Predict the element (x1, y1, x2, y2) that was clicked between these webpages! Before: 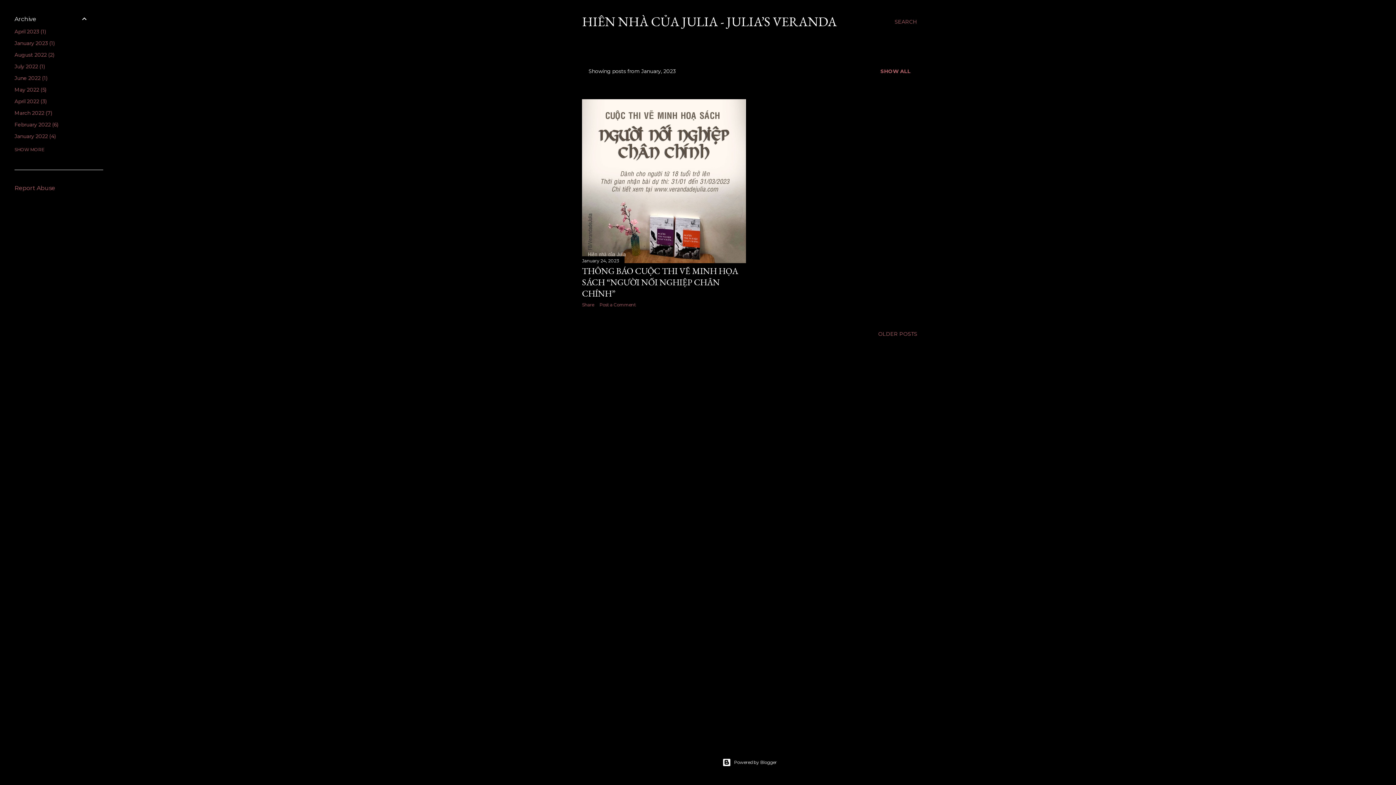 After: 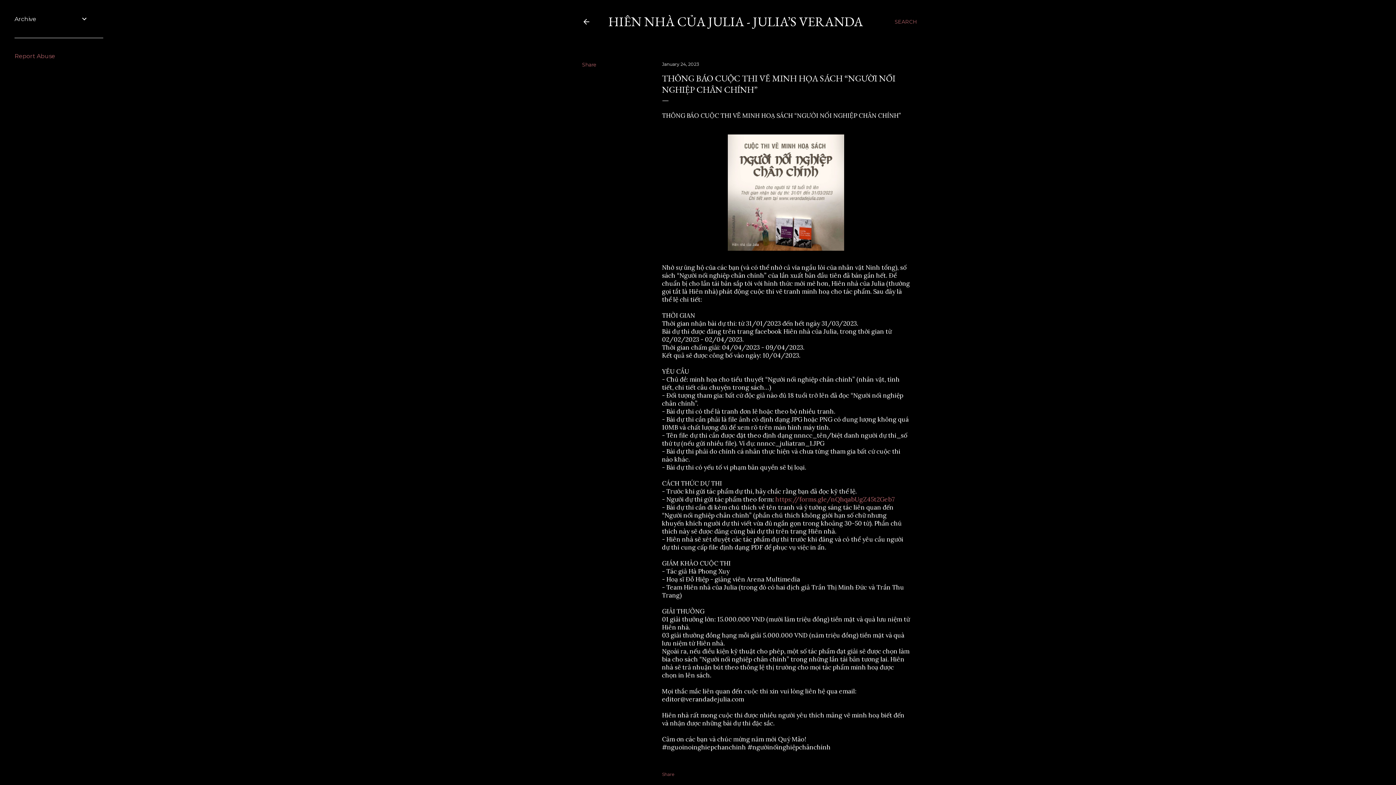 Action: label: January 24, 2023 bbox: (582, 258, 619, 263)